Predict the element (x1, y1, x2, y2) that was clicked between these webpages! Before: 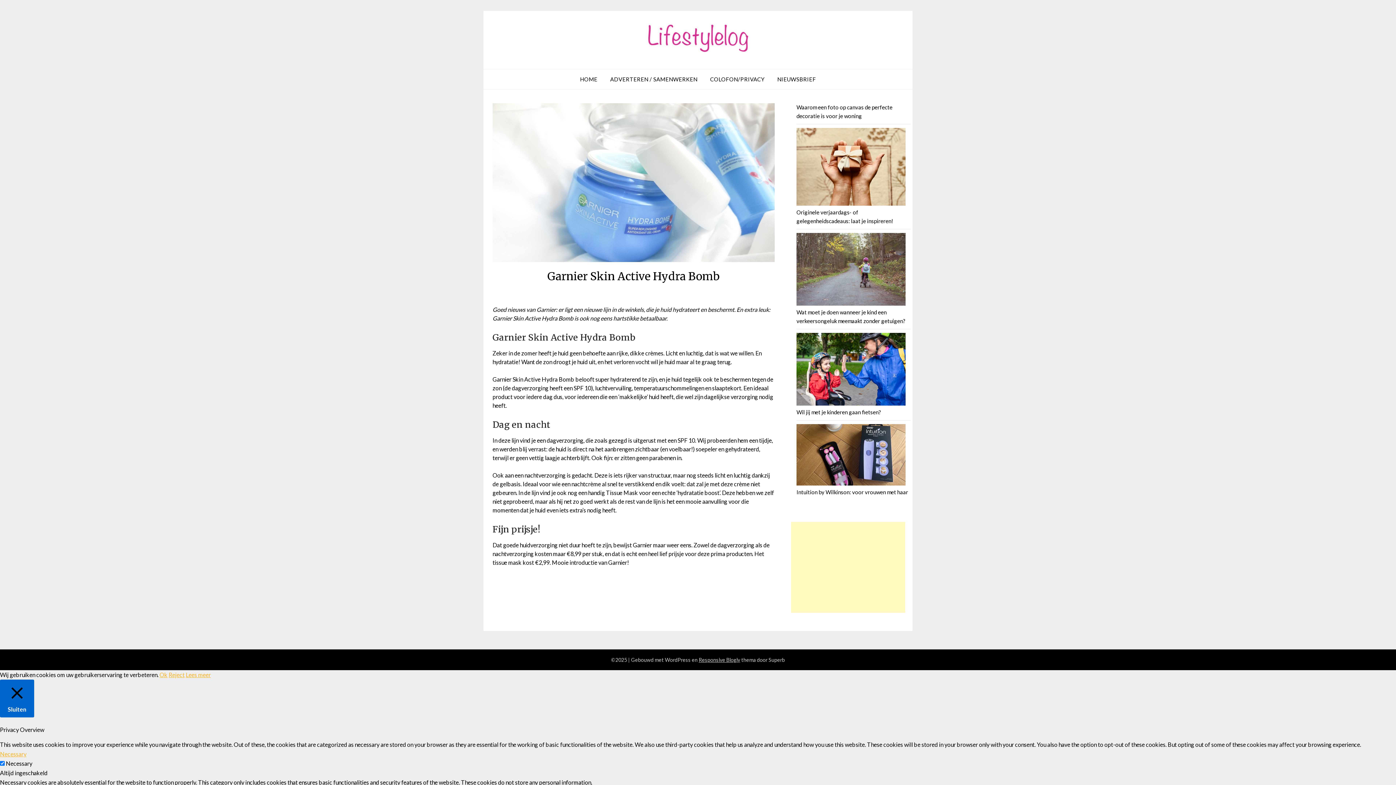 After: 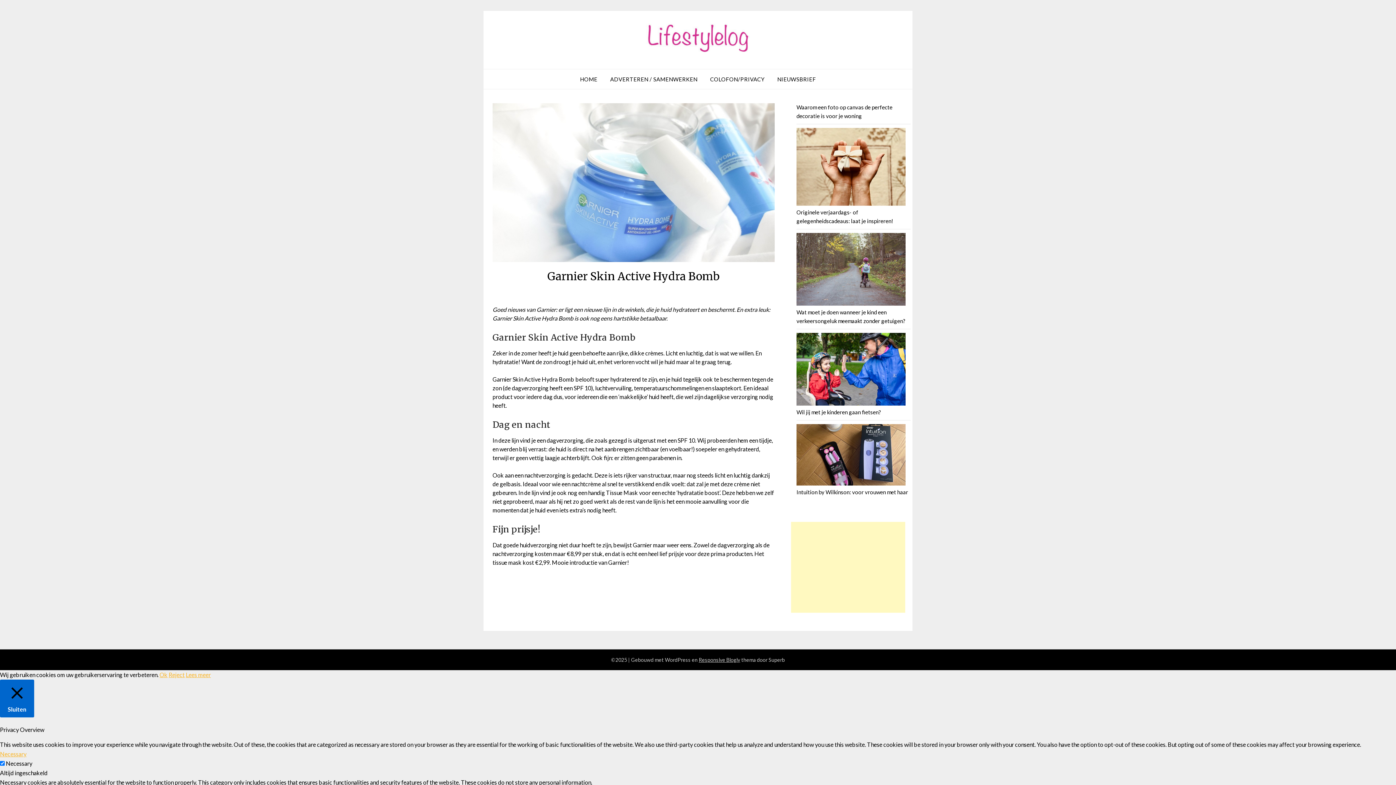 Action: bbox: (796, 200, 905, 224) label: Originele verjaardags- of gelegenheidscadeaus: laat je inspireren!